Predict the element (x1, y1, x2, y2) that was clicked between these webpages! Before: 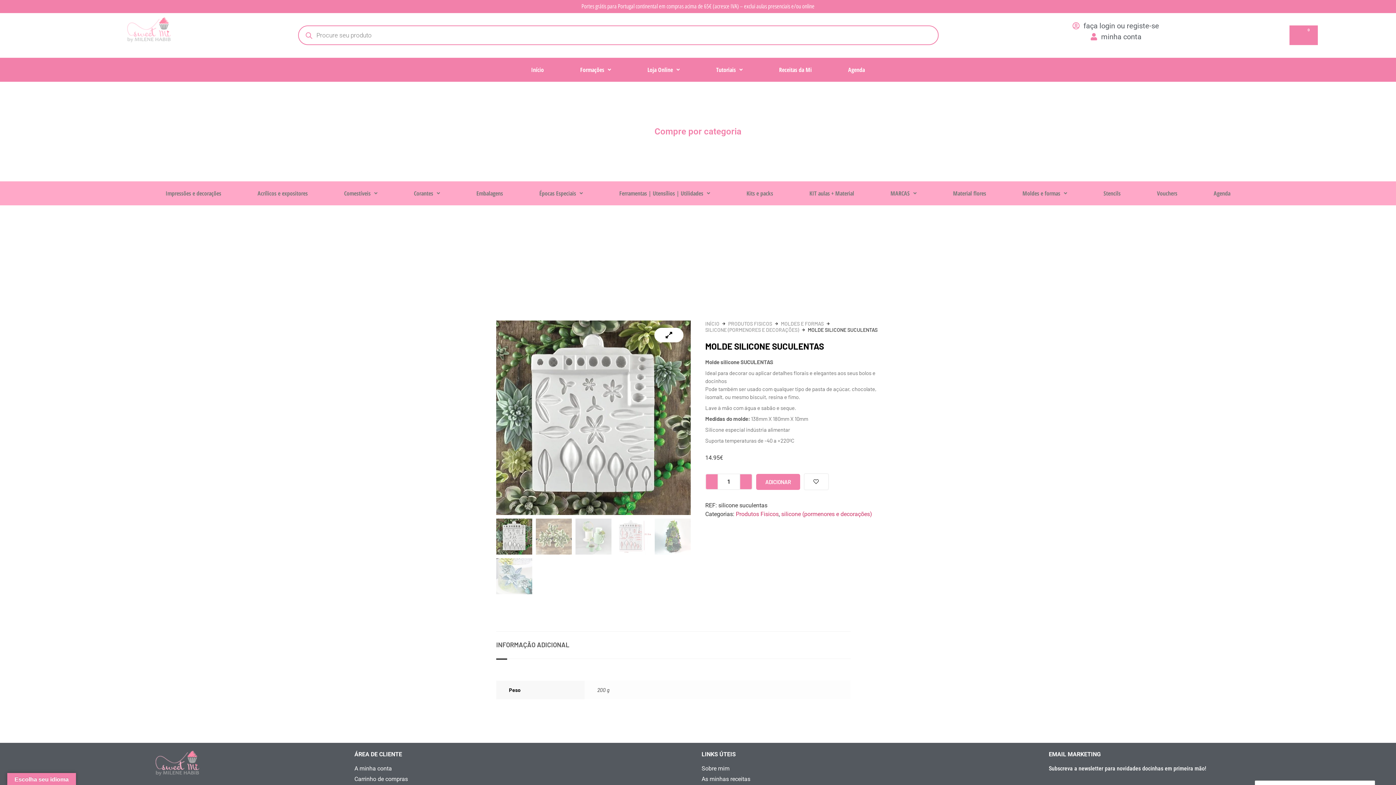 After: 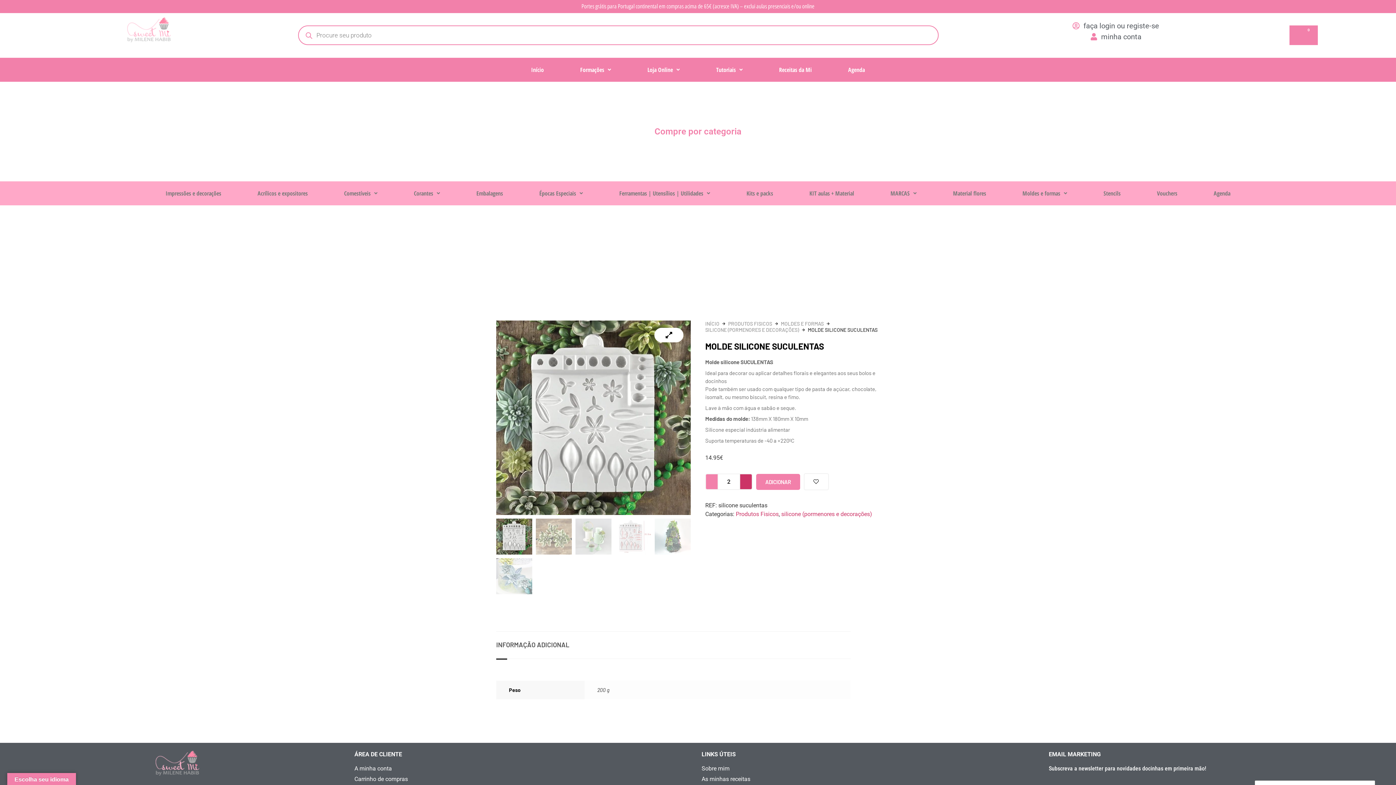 Action: bbox: (739, 473, 752, 490)